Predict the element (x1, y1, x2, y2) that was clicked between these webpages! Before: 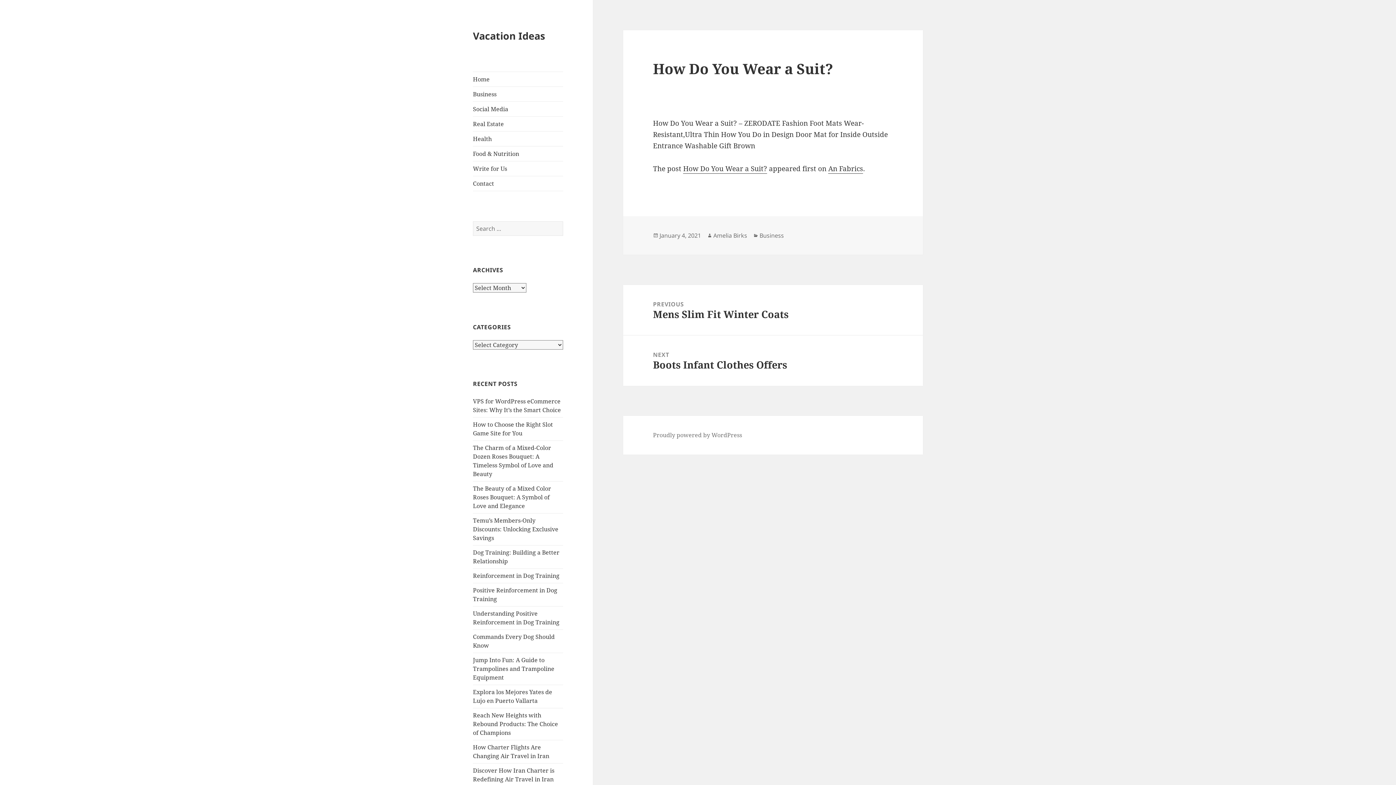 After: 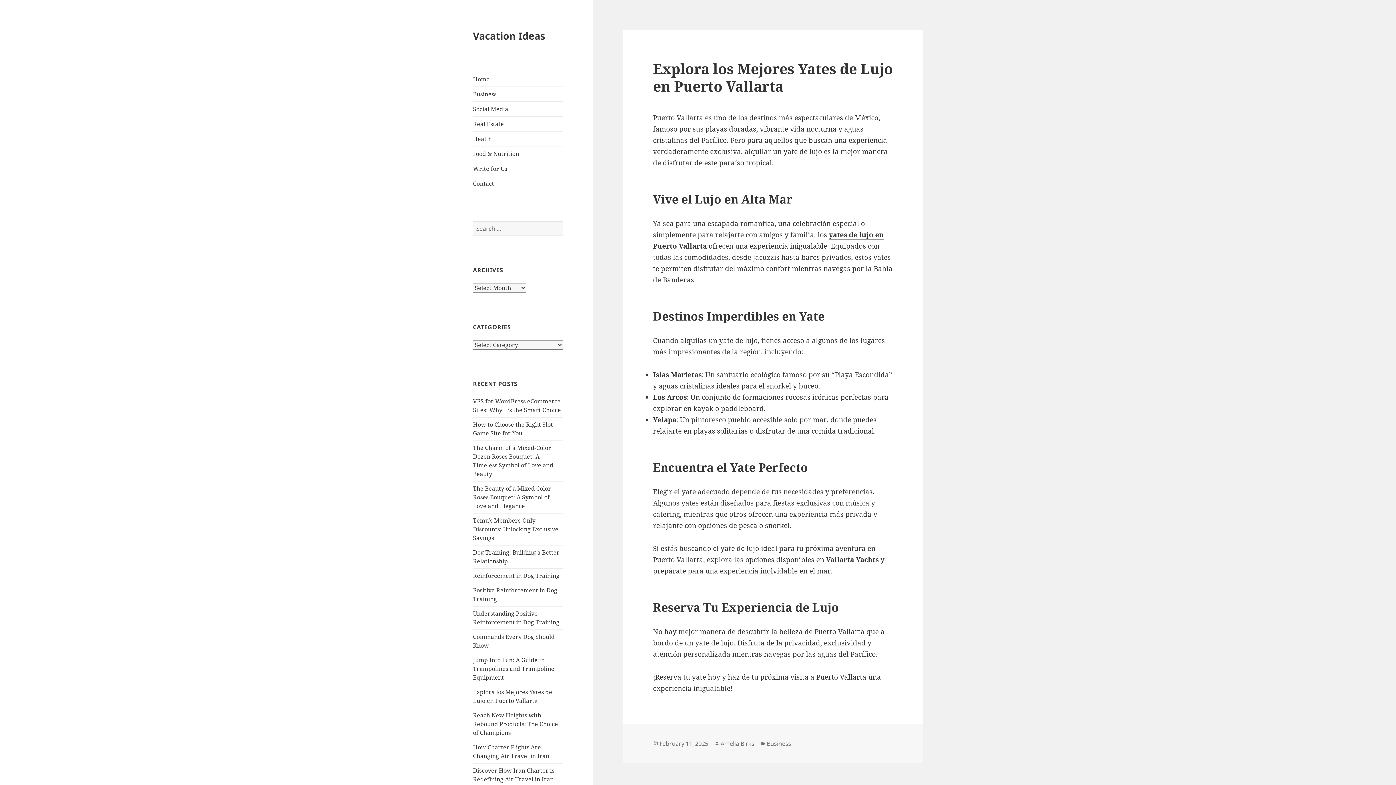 Action: label: Explora los Mejores Yates de Lujo en Puerto Vallarta bbox: (473, 688, 552, 705)